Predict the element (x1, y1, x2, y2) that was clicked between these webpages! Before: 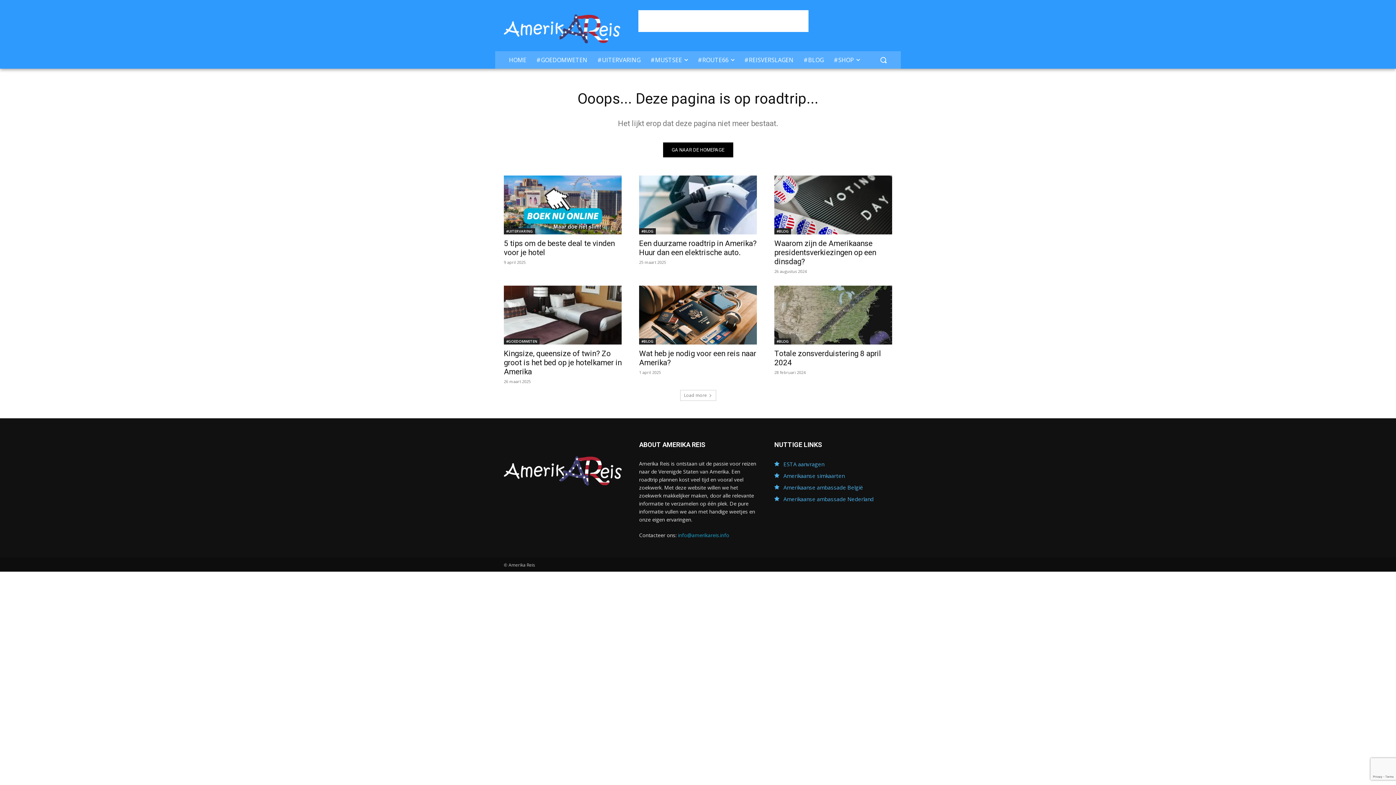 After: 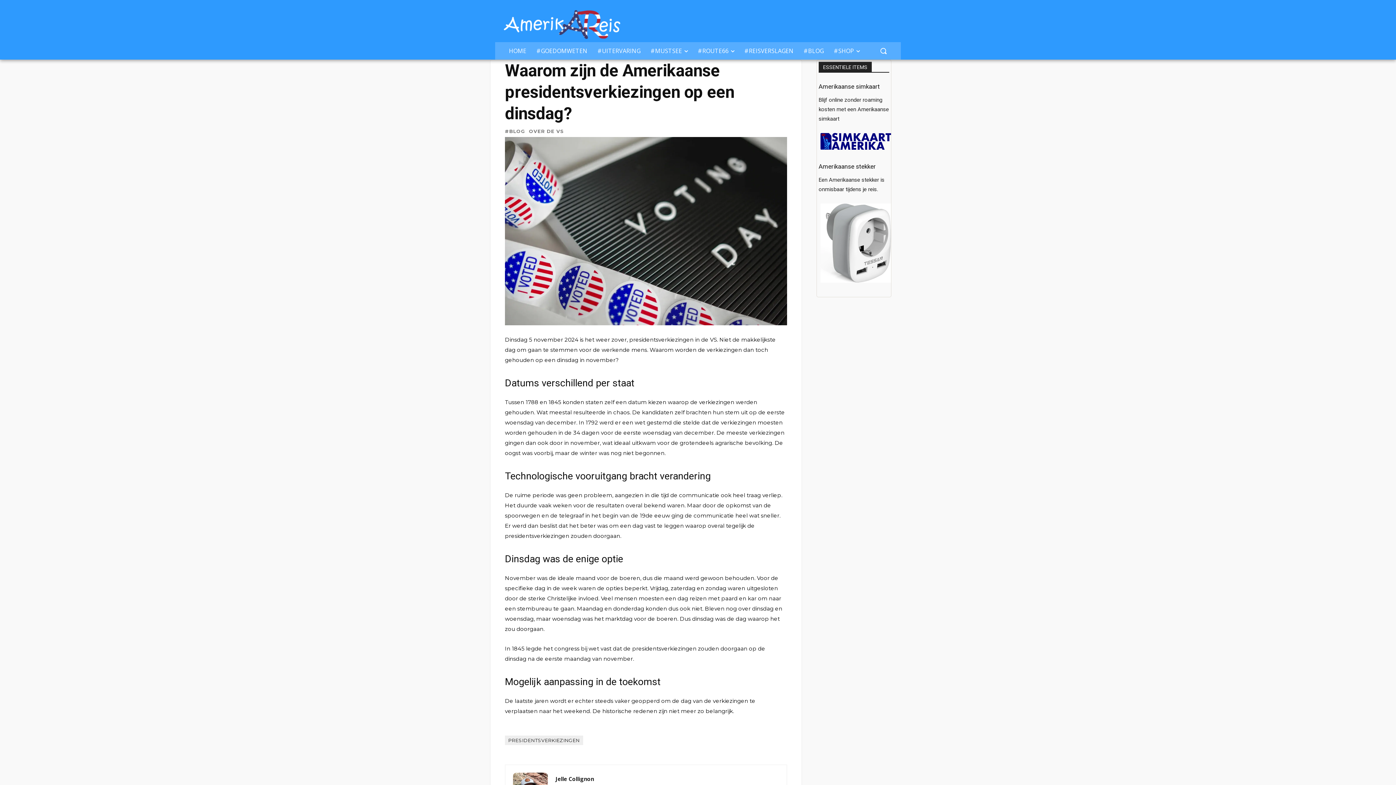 Action: bbox: (774, 239, 876, 266) label: Waarom zijn de Amerikaanse presidentsverkiezingen op een dinsdag?